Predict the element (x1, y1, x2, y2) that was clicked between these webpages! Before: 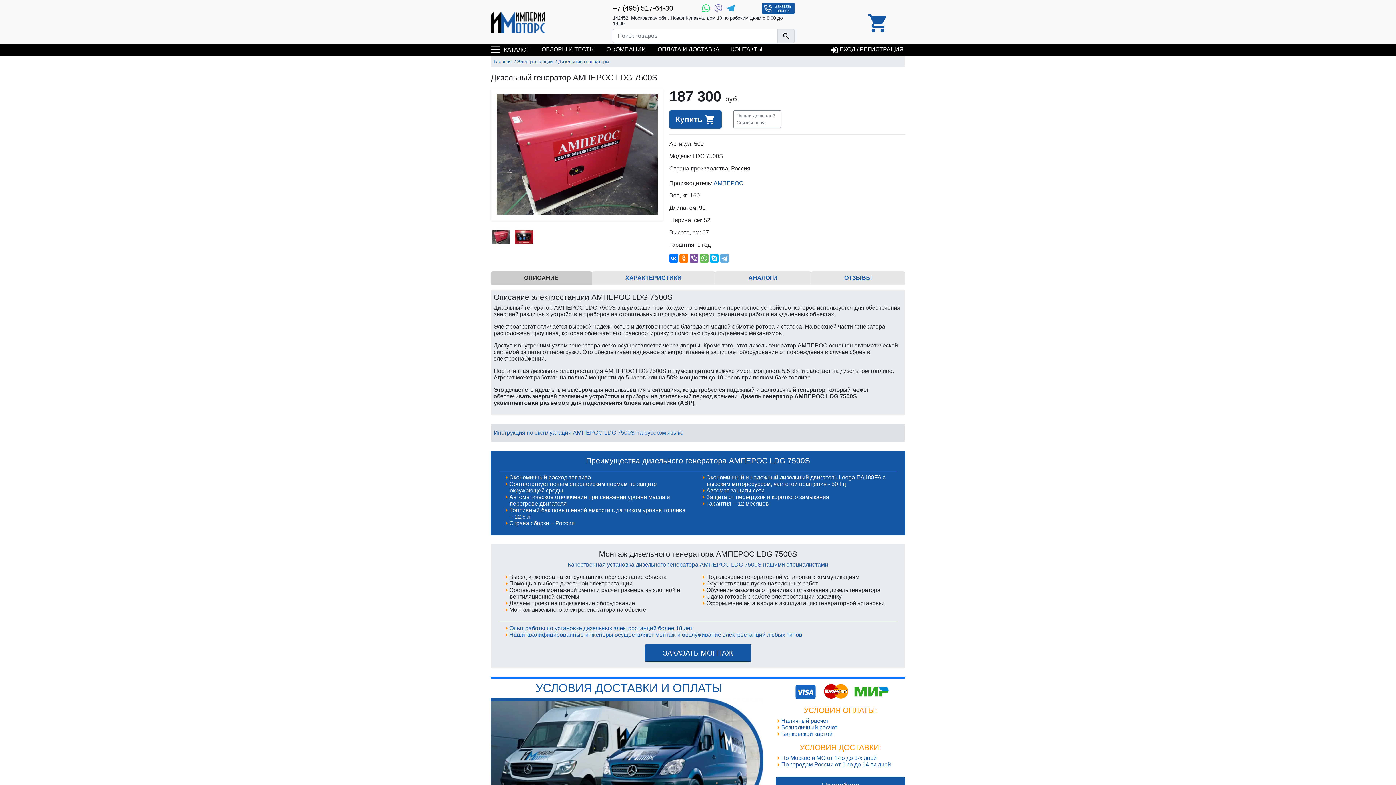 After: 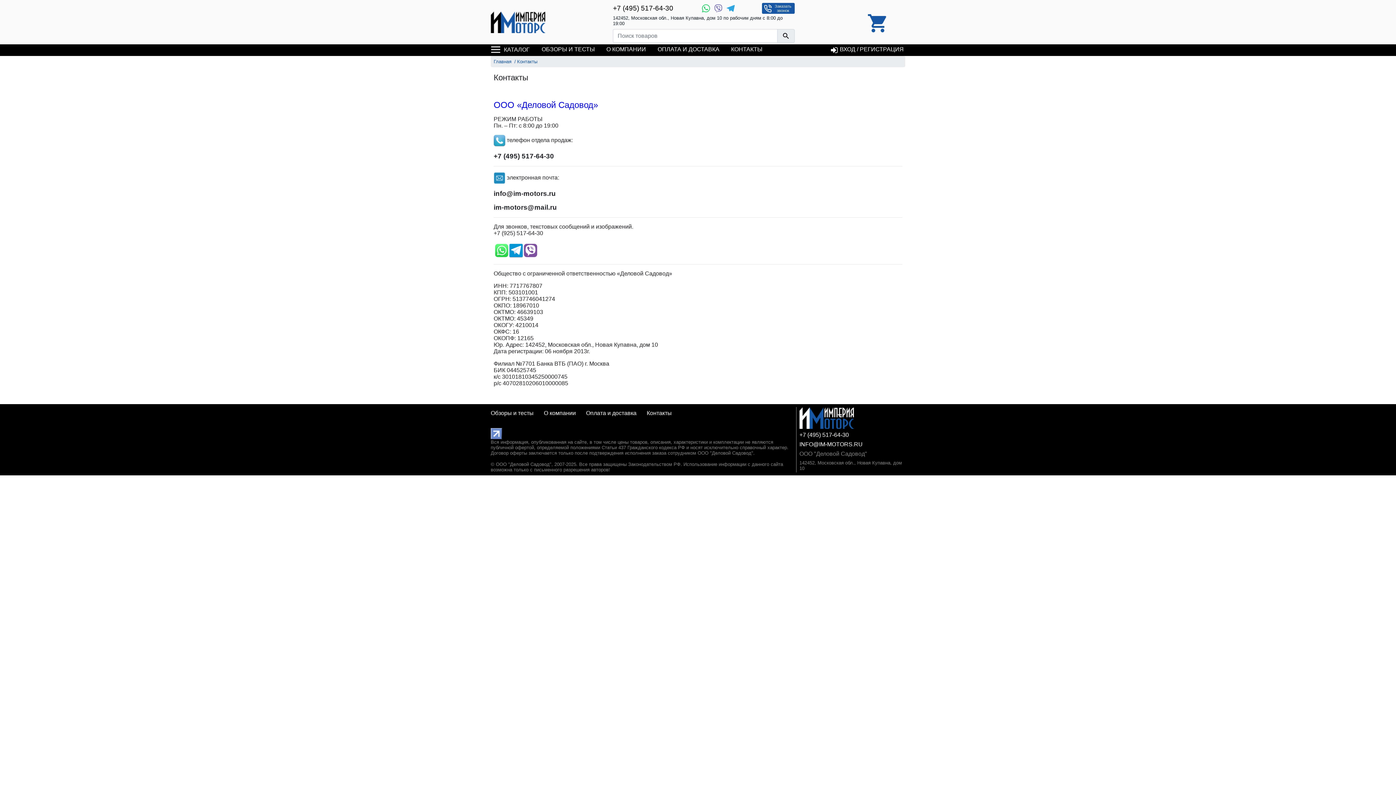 Action: label: КОНТАКТЫ bbox: (725, 44, 768, 54)